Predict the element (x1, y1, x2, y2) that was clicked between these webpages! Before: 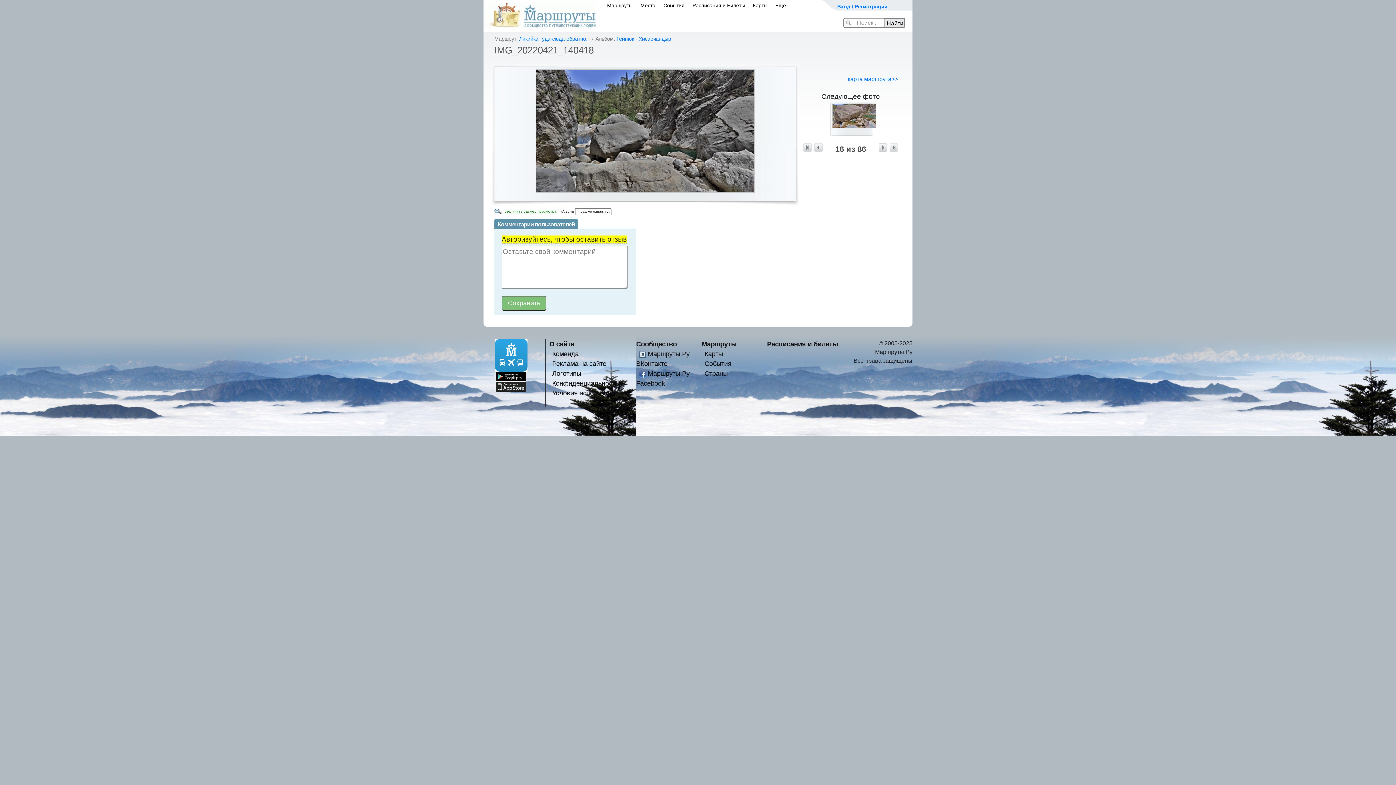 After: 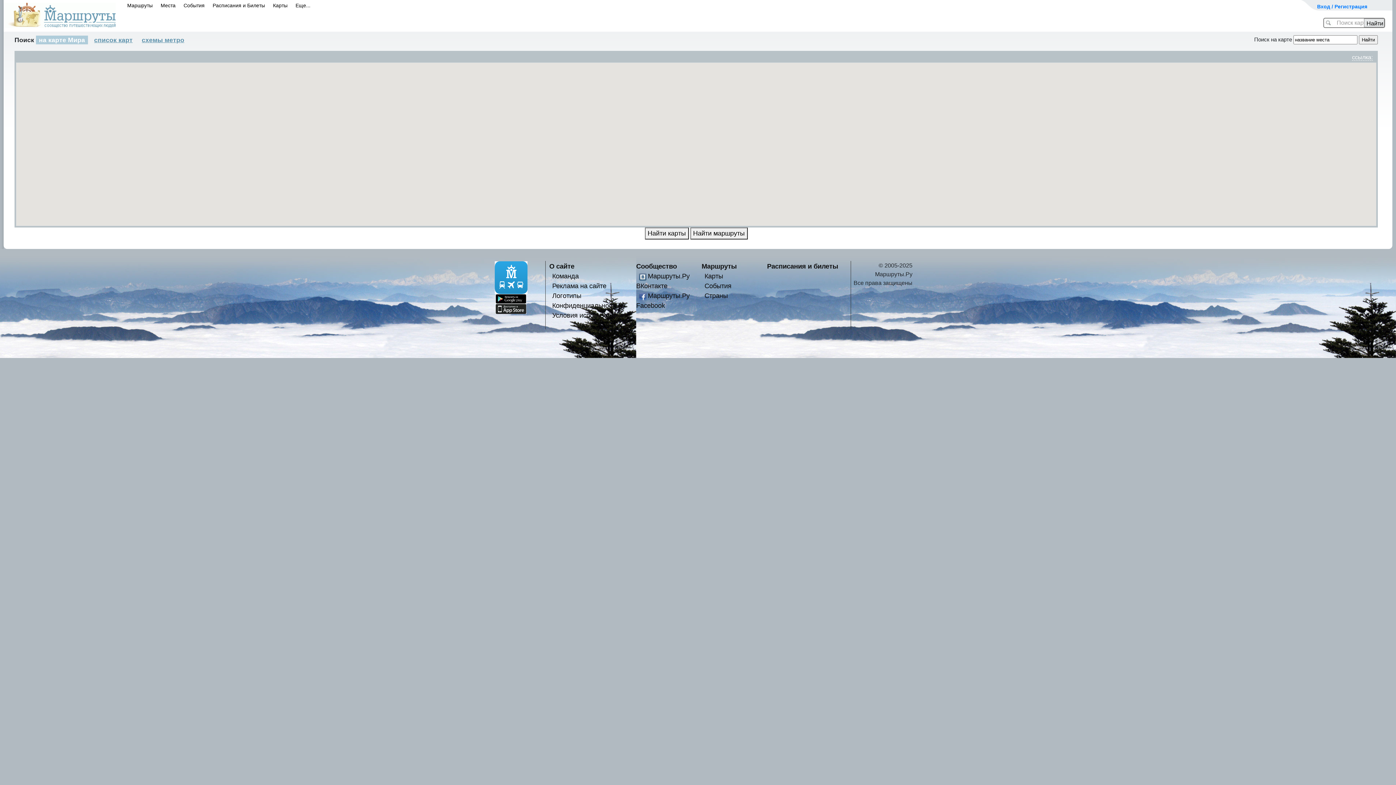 Action: bbox: (704, 350, 723, 357) label: Карты